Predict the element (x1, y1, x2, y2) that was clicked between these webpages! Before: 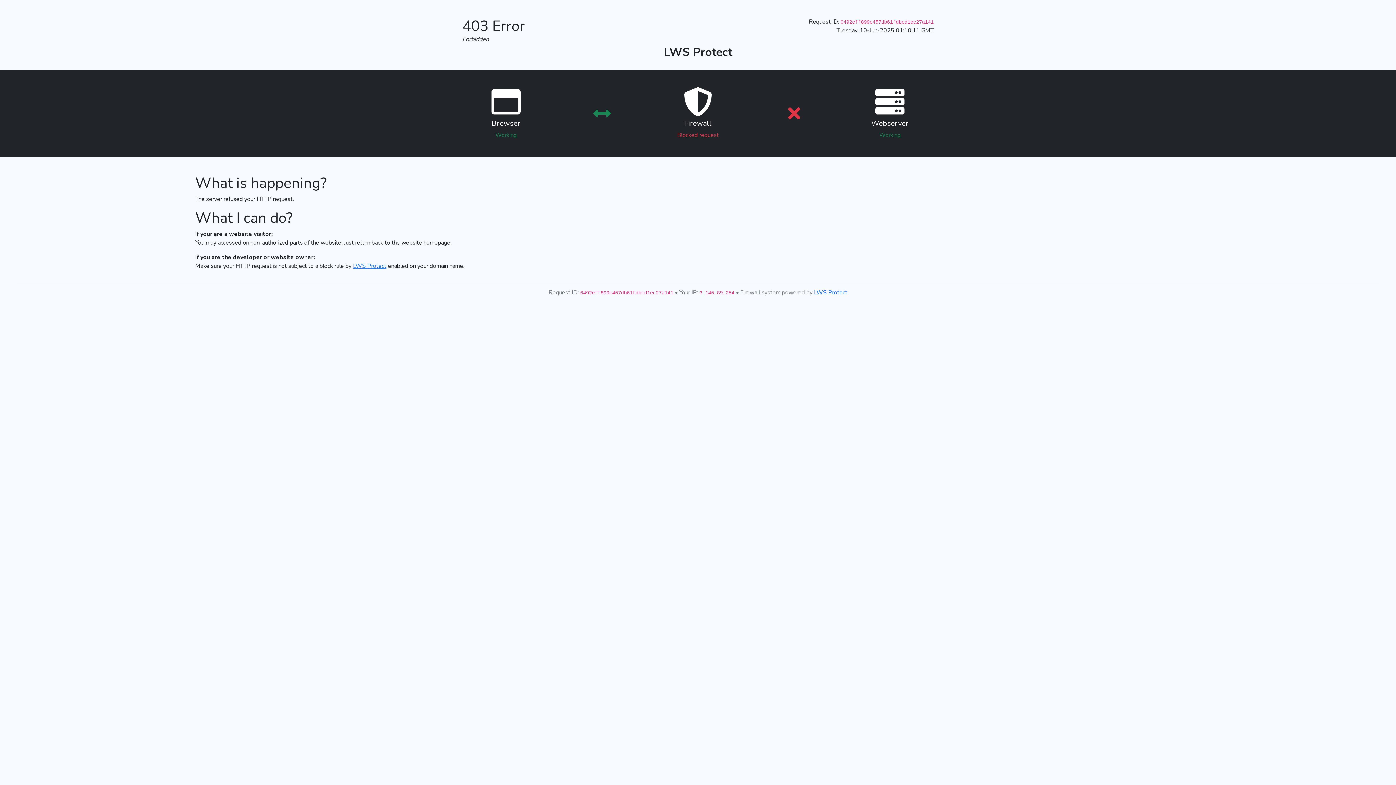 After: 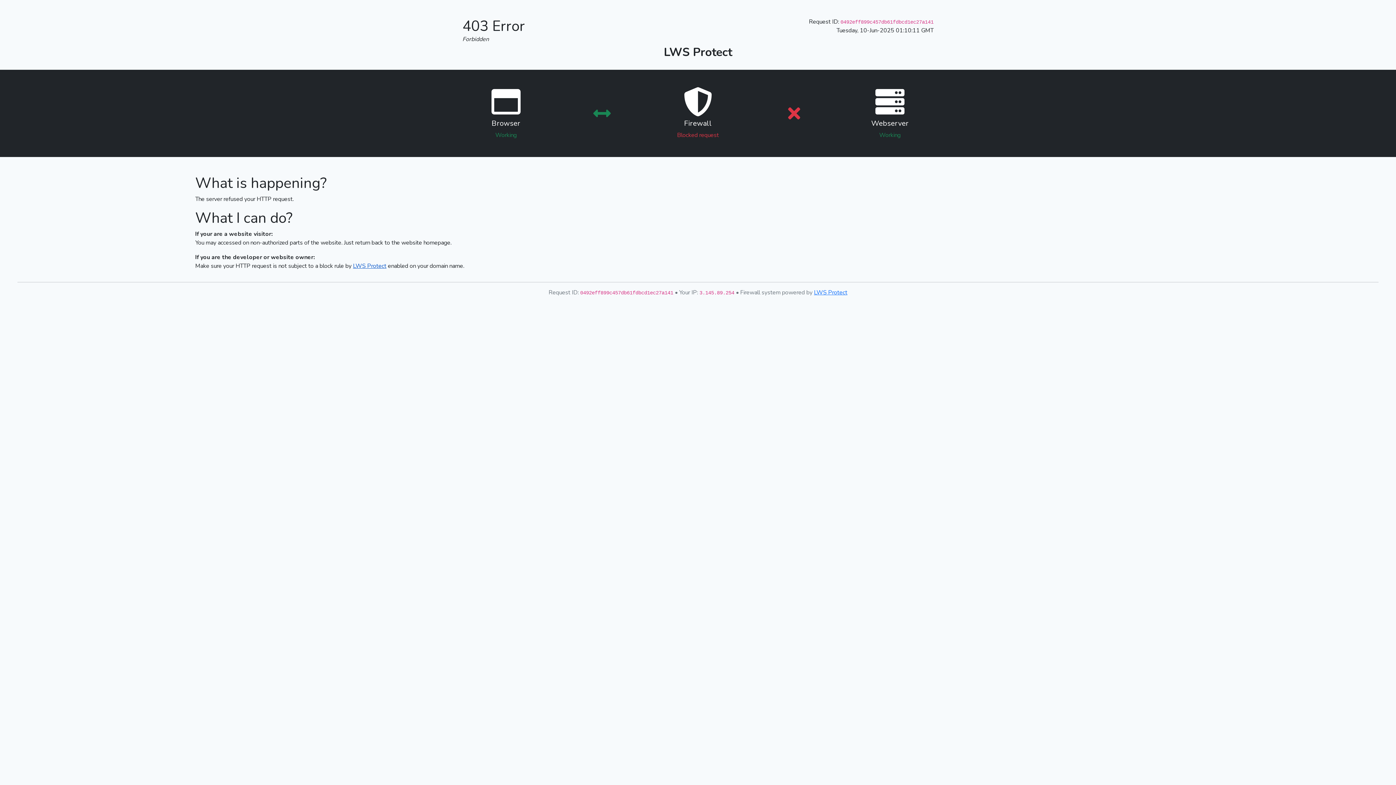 Action: bbox: (353, 262, 386, 270) label: LWS Protect